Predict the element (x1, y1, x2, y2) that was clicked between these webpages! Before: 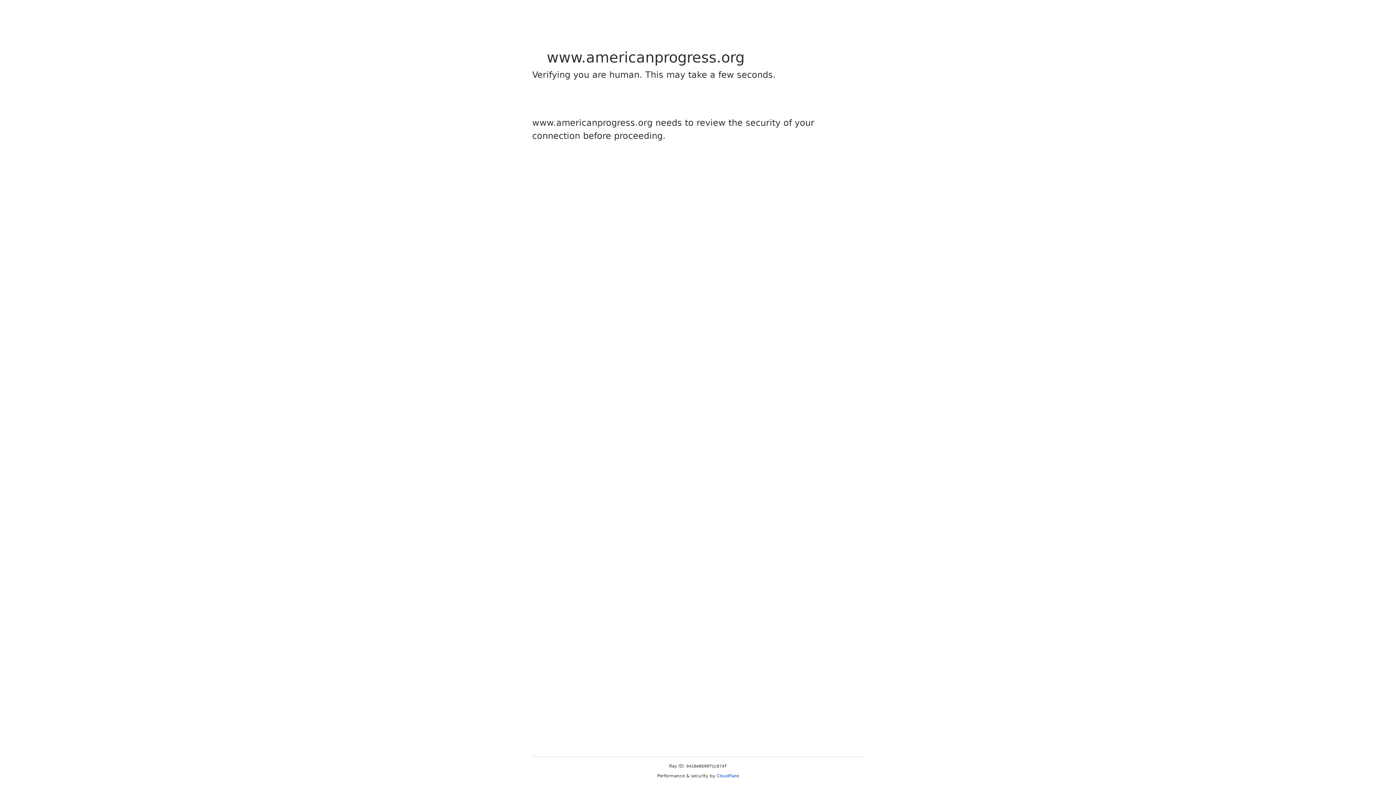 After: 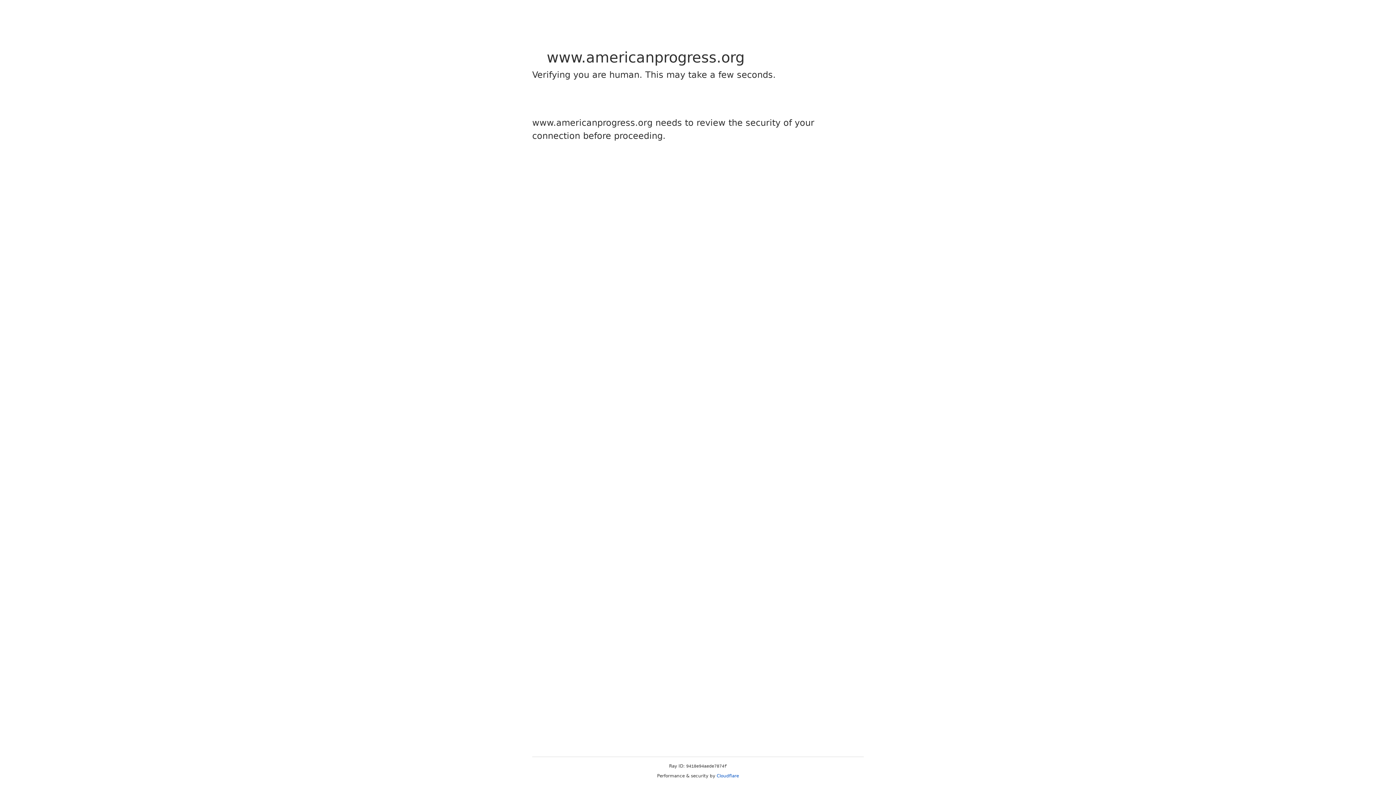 Action: label: Cloudflare bbox: (716, 773, 739, 778)